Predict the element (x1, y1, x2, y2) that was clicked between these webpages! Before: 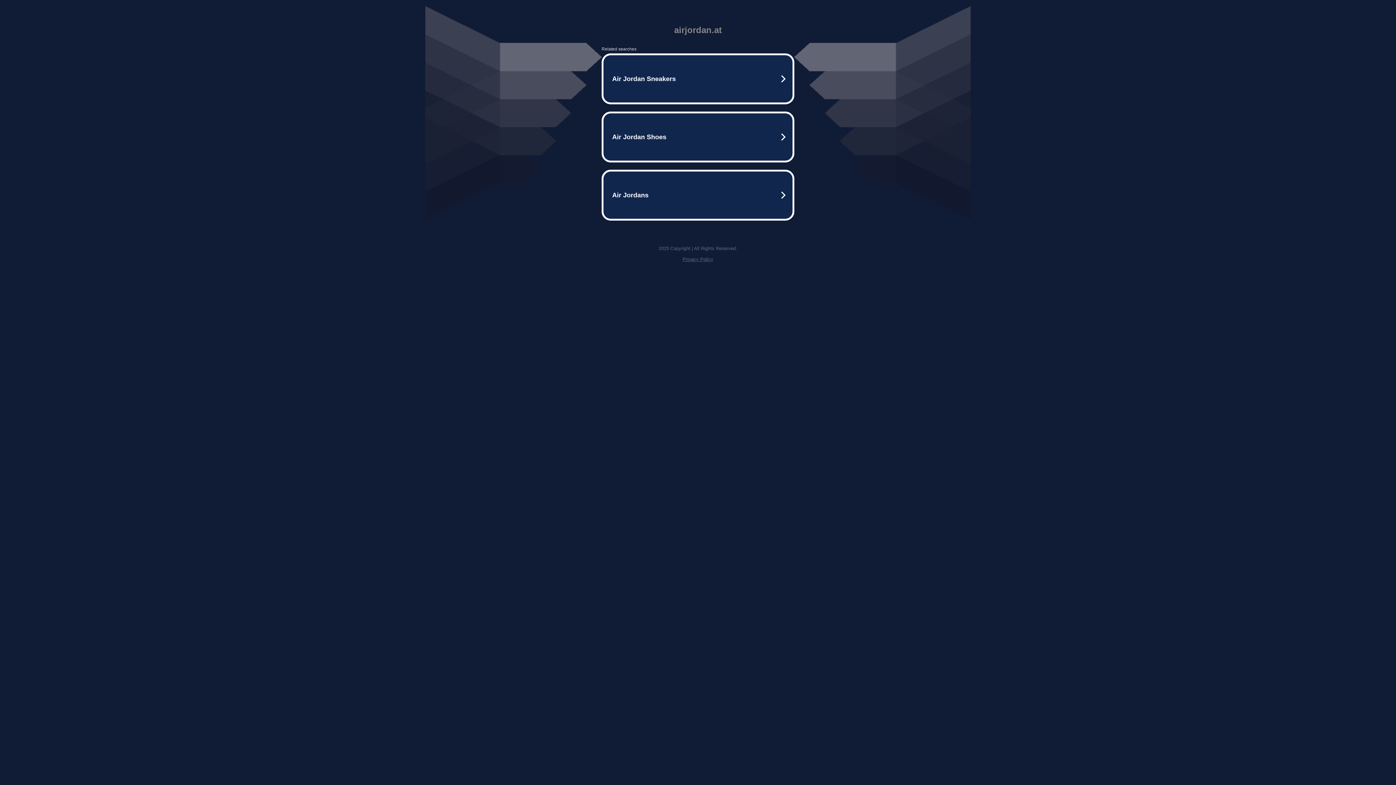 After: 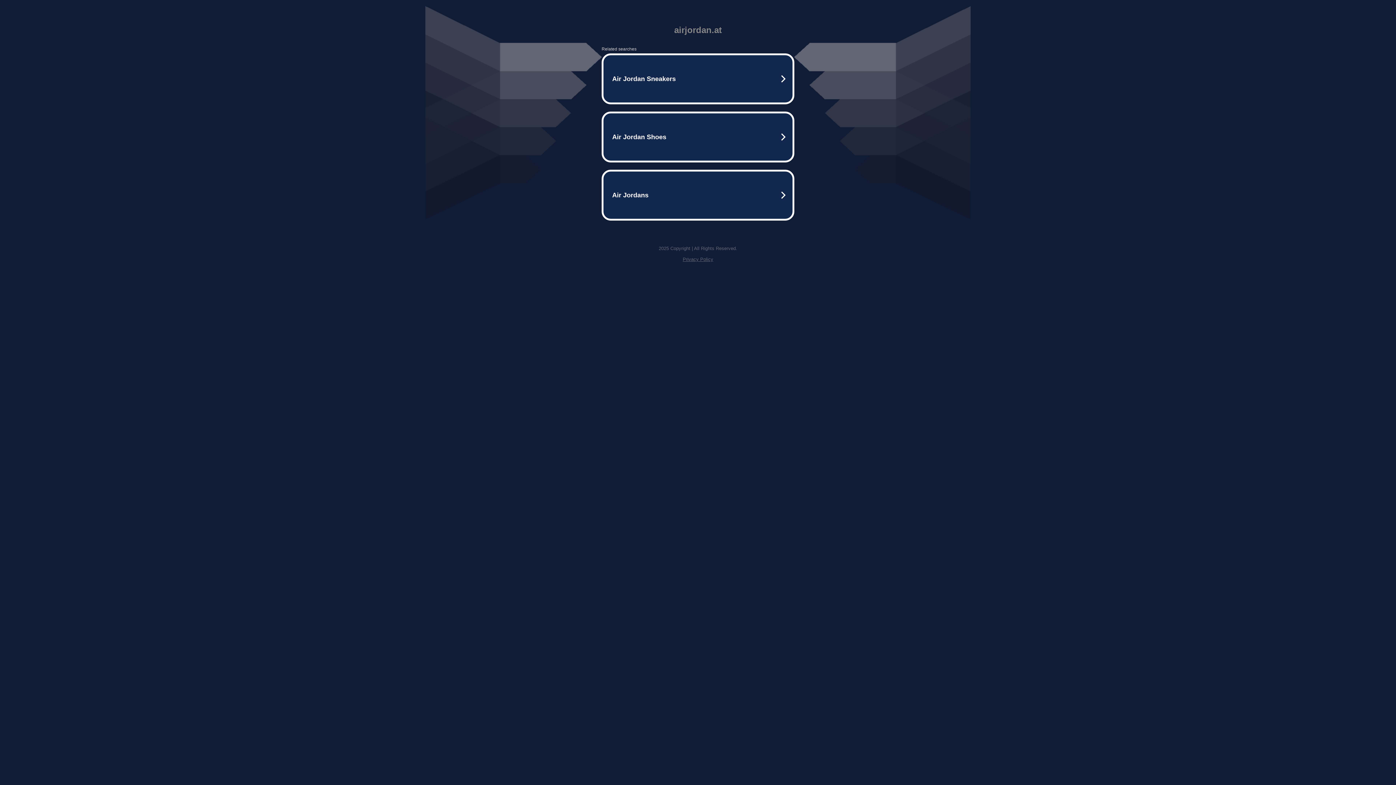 Action: label: Privacy Policy bbox: (682, 256, 713, 262)